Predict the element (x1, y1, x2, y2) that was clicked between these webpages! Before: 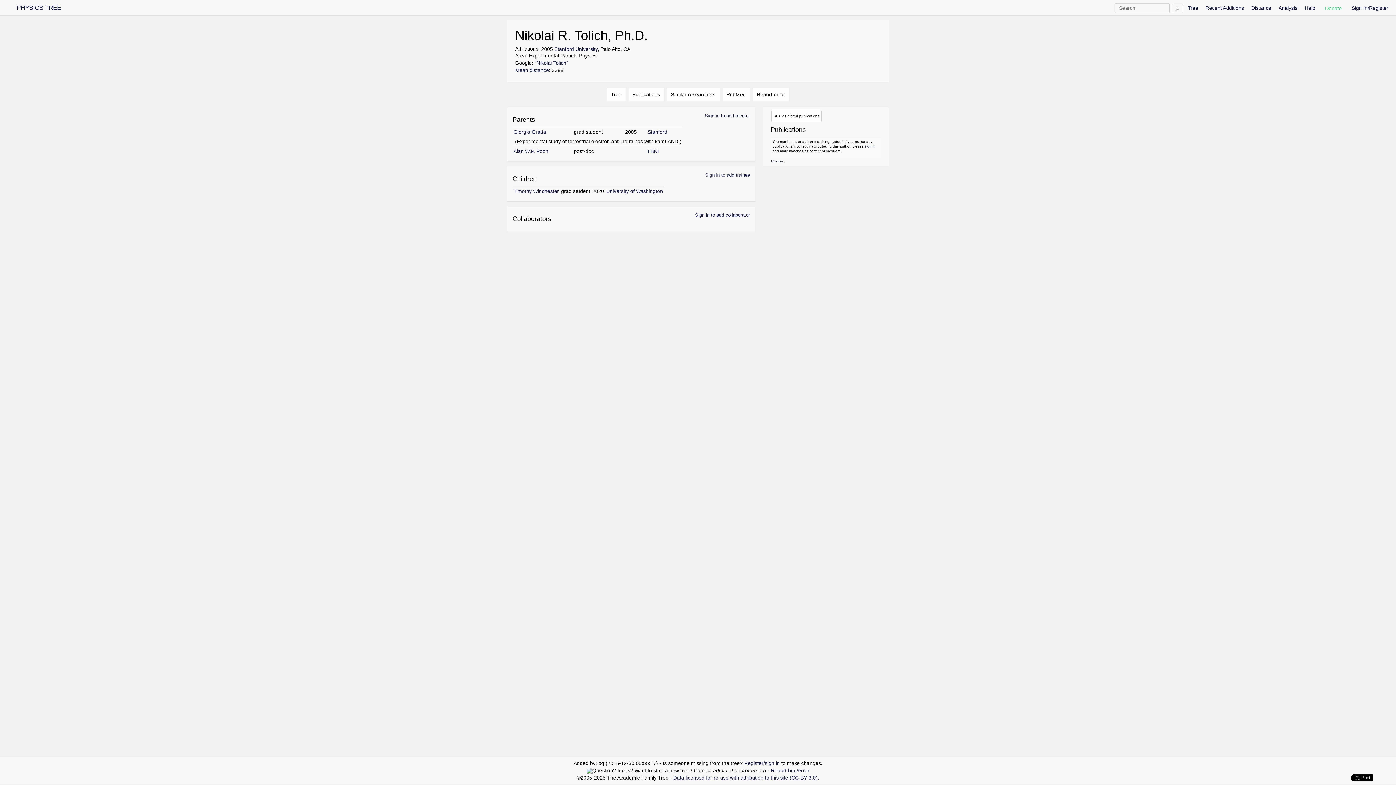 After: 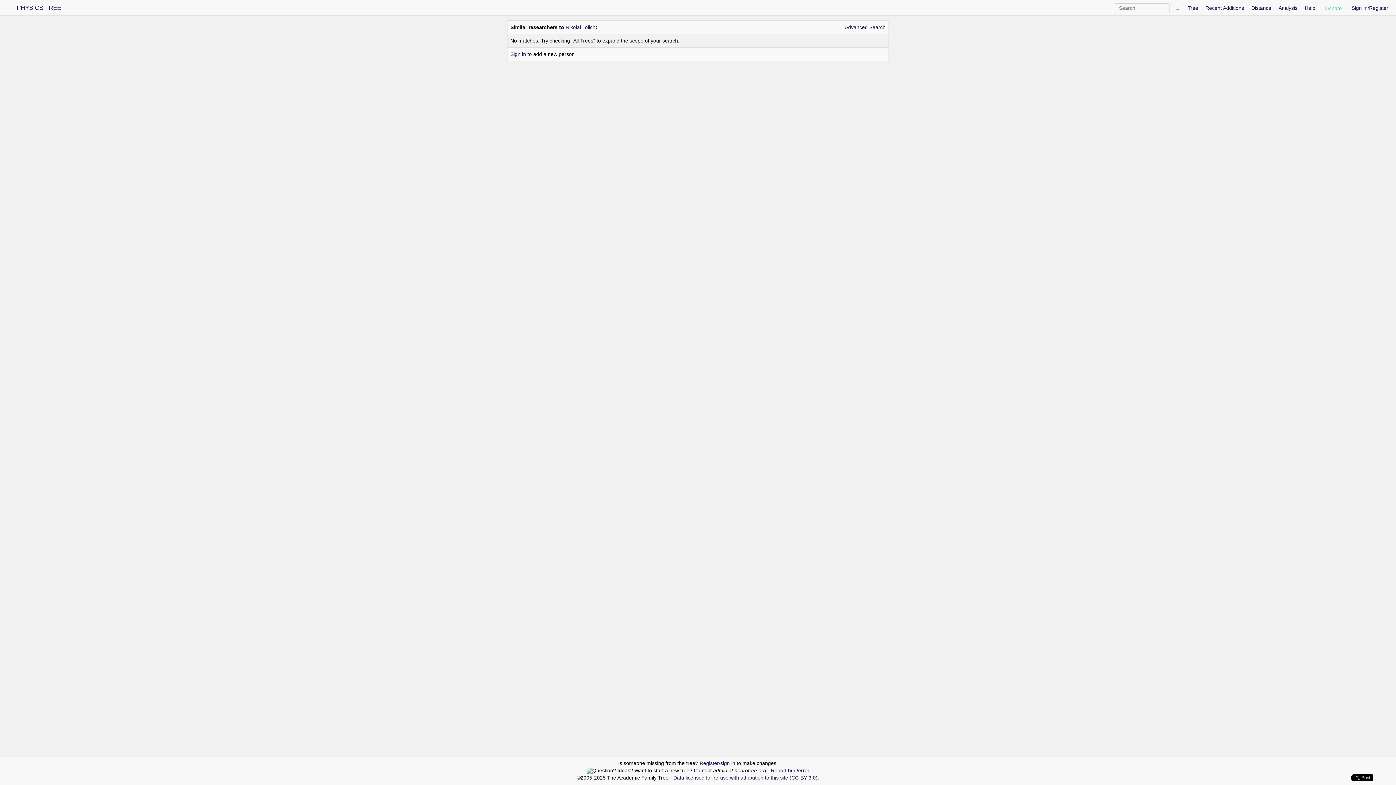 Action: bbox: (667, 88, 719, 101) label: Similar researchers